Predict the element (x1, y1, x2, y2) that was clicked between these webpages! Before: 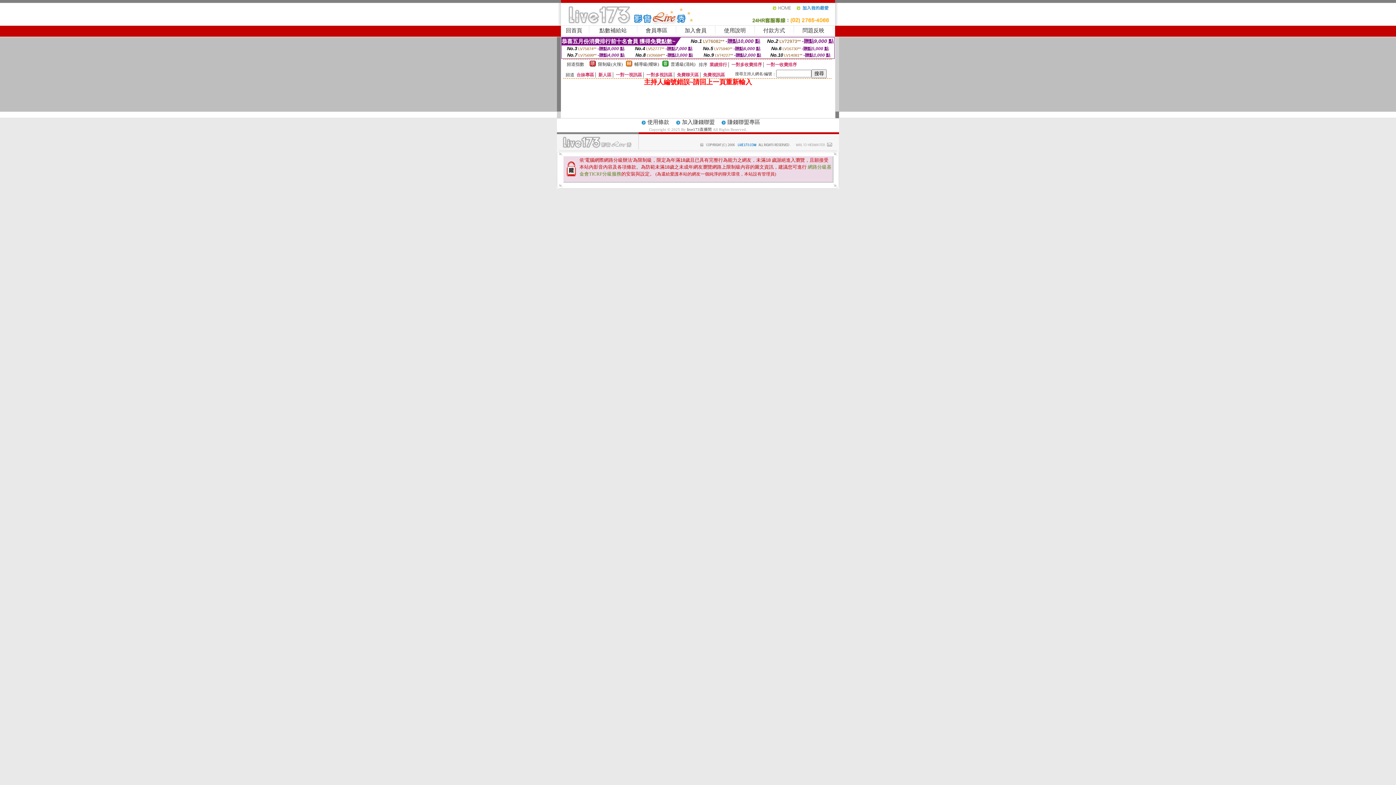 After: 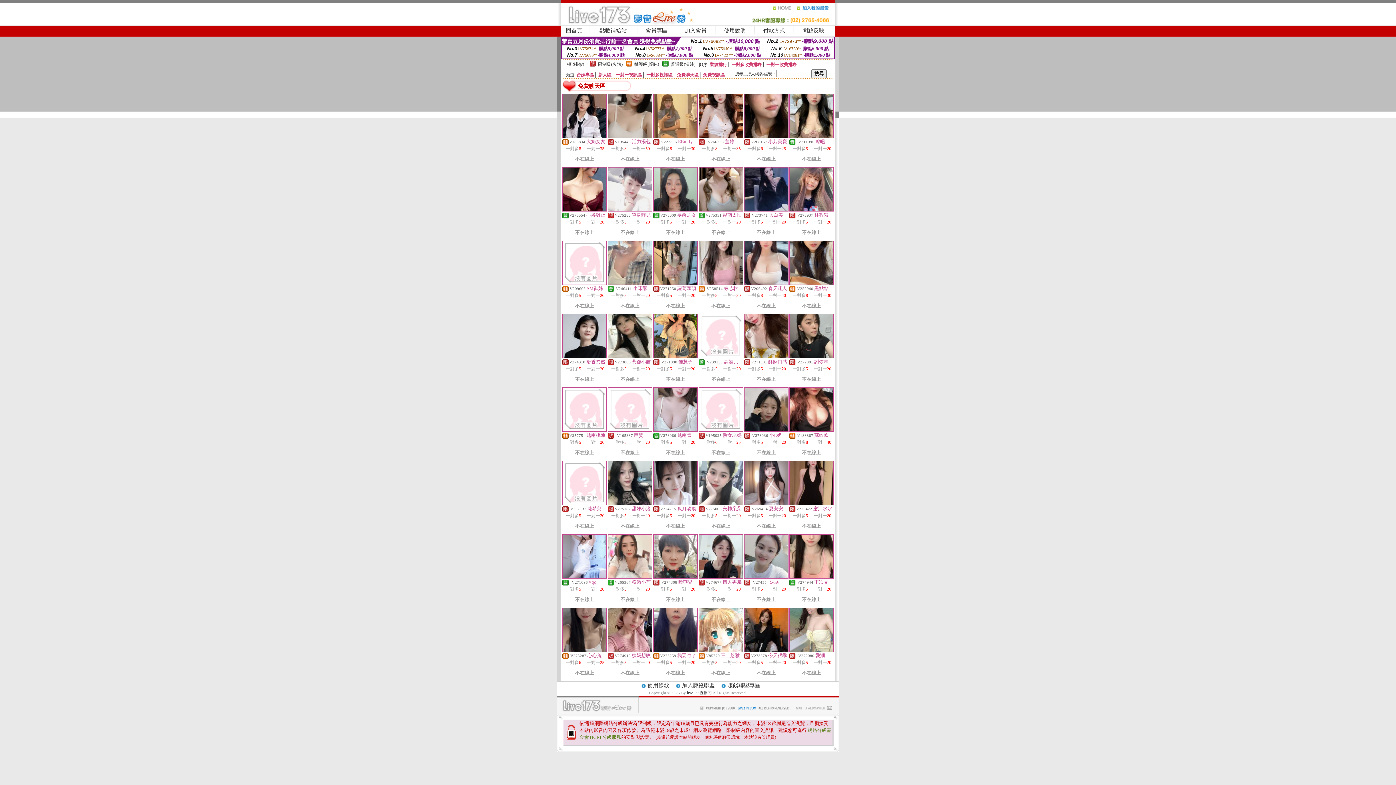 Action: label: 免費聊天區 bbox: (677, 72, 698, 77)